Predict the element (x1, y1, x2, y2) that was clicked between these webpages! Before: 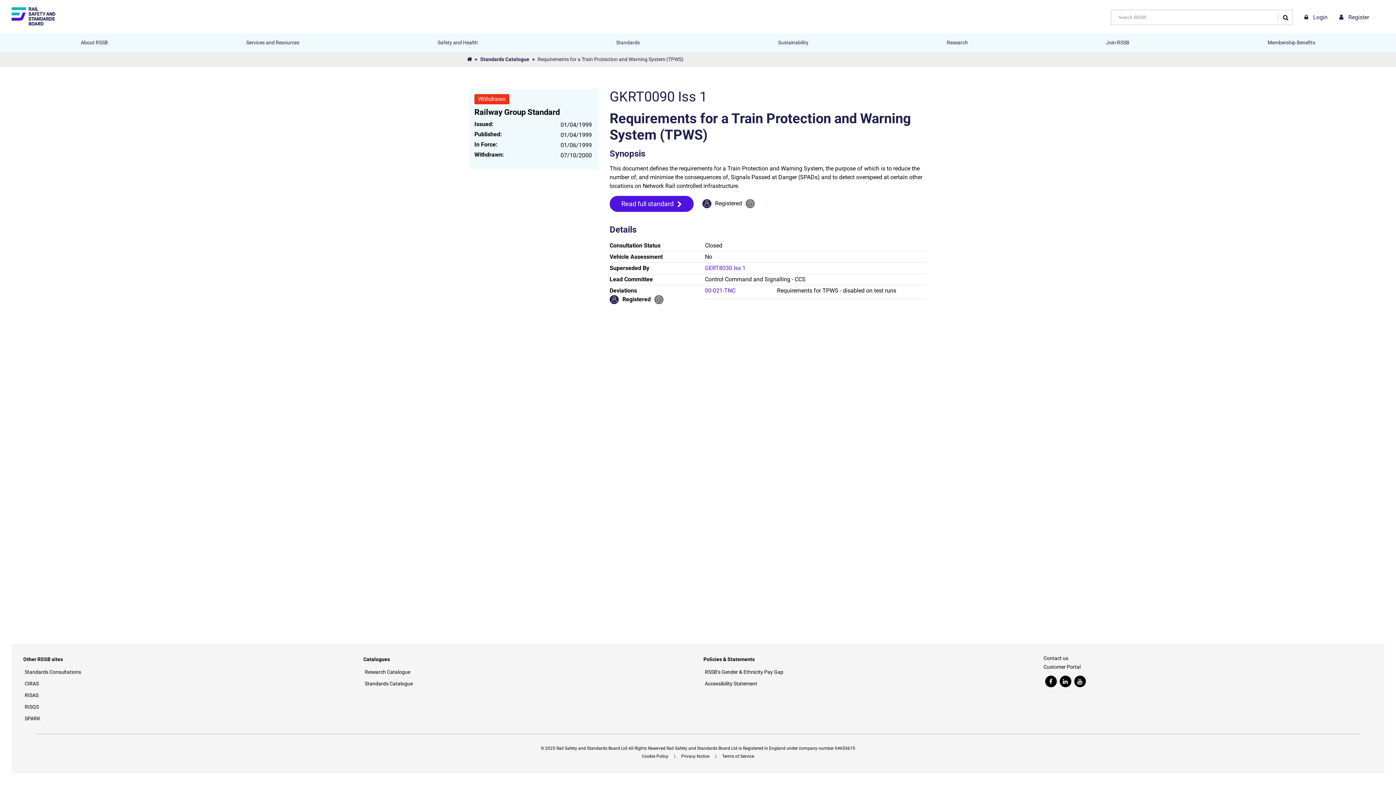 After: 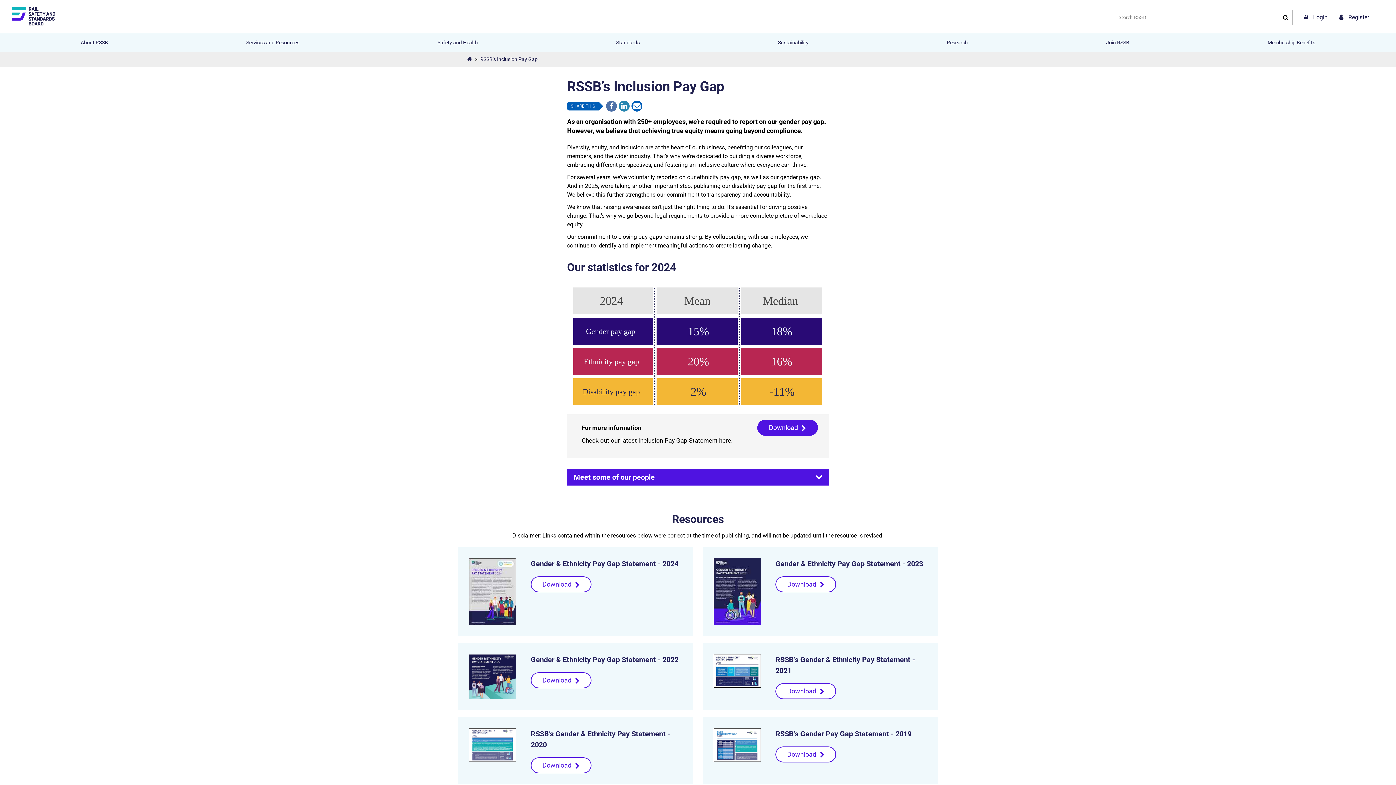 Action: label: RSSB’s Gender & Ethnicity Pay Gap bbox: (705, 669, 783, 675)